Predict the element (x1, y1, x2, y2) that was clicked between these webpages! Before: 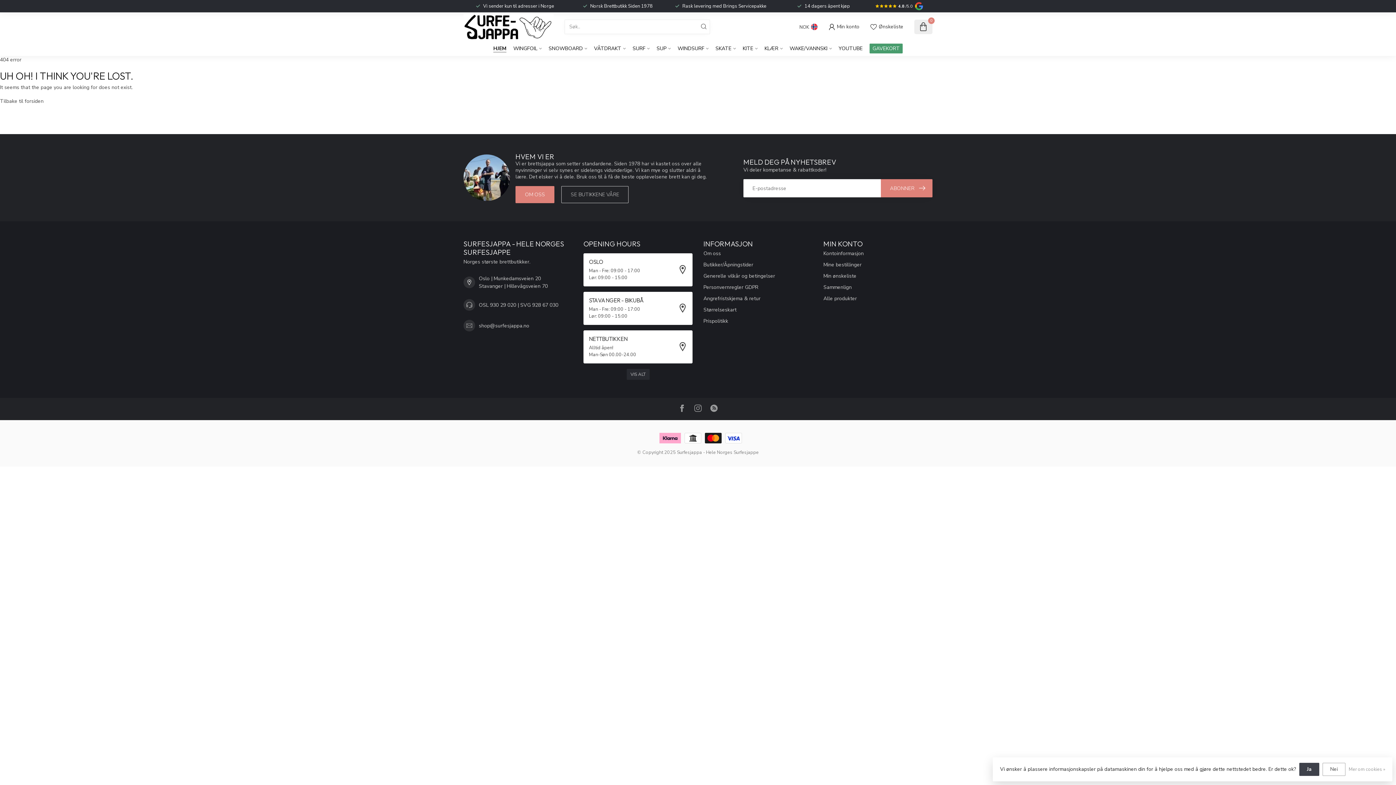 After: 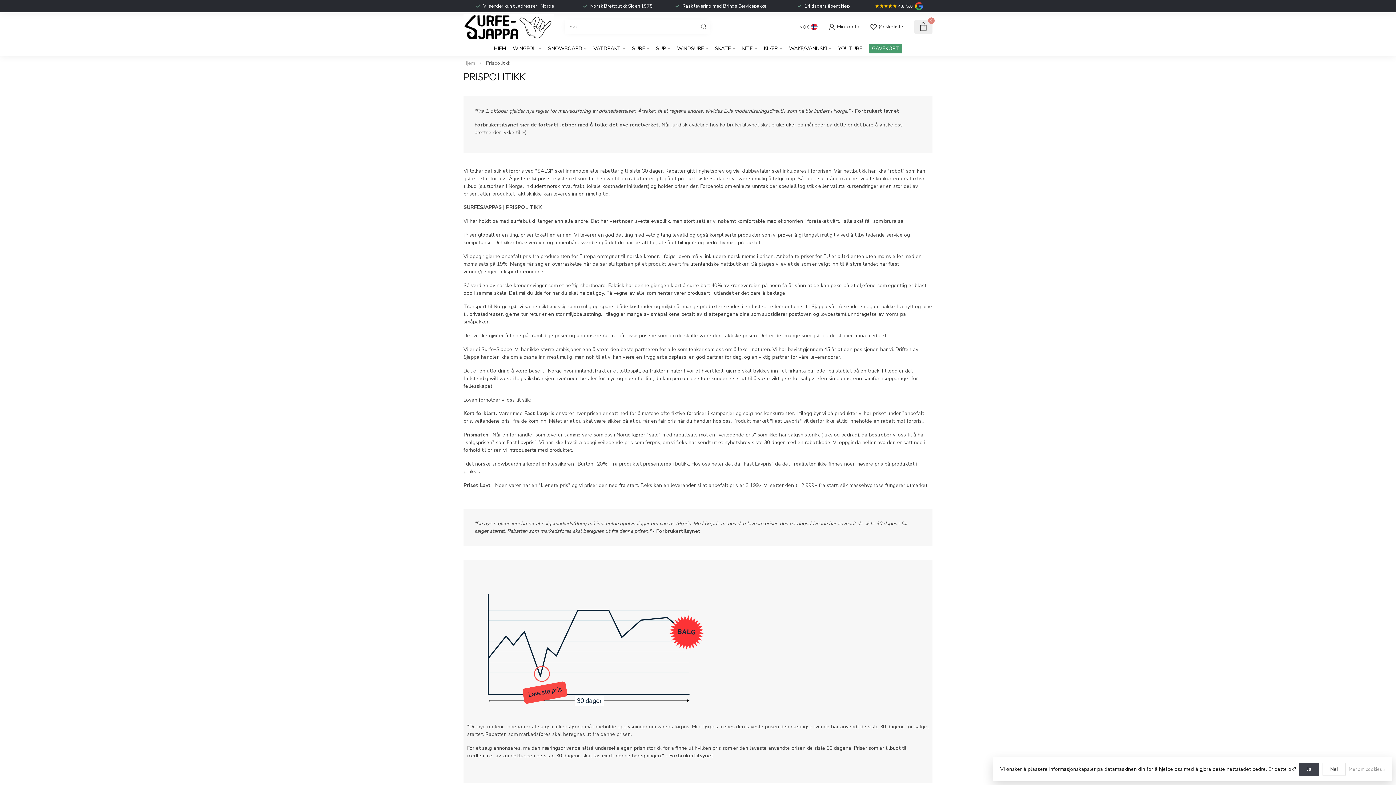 Action: label: Prispolitikk bbox: (703, 315, 812, 327)